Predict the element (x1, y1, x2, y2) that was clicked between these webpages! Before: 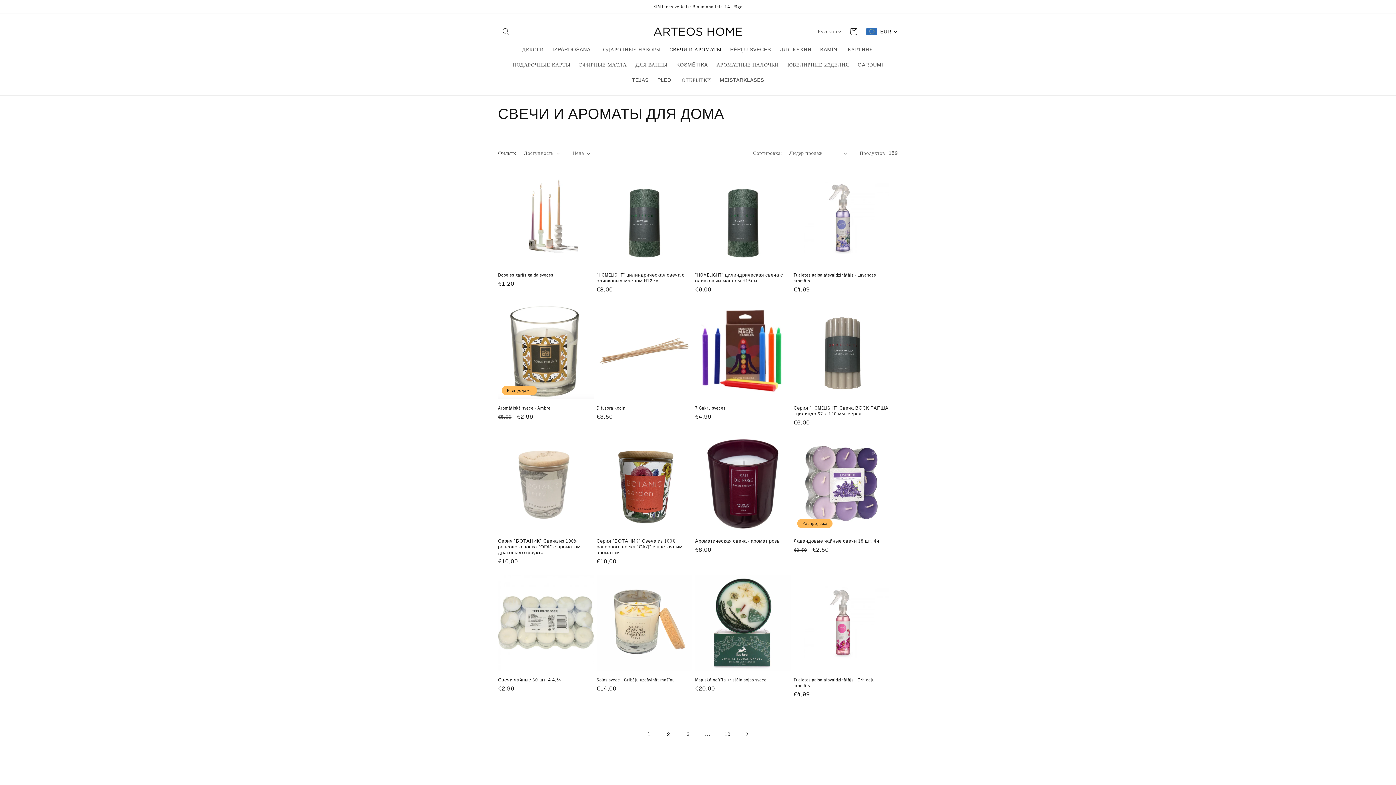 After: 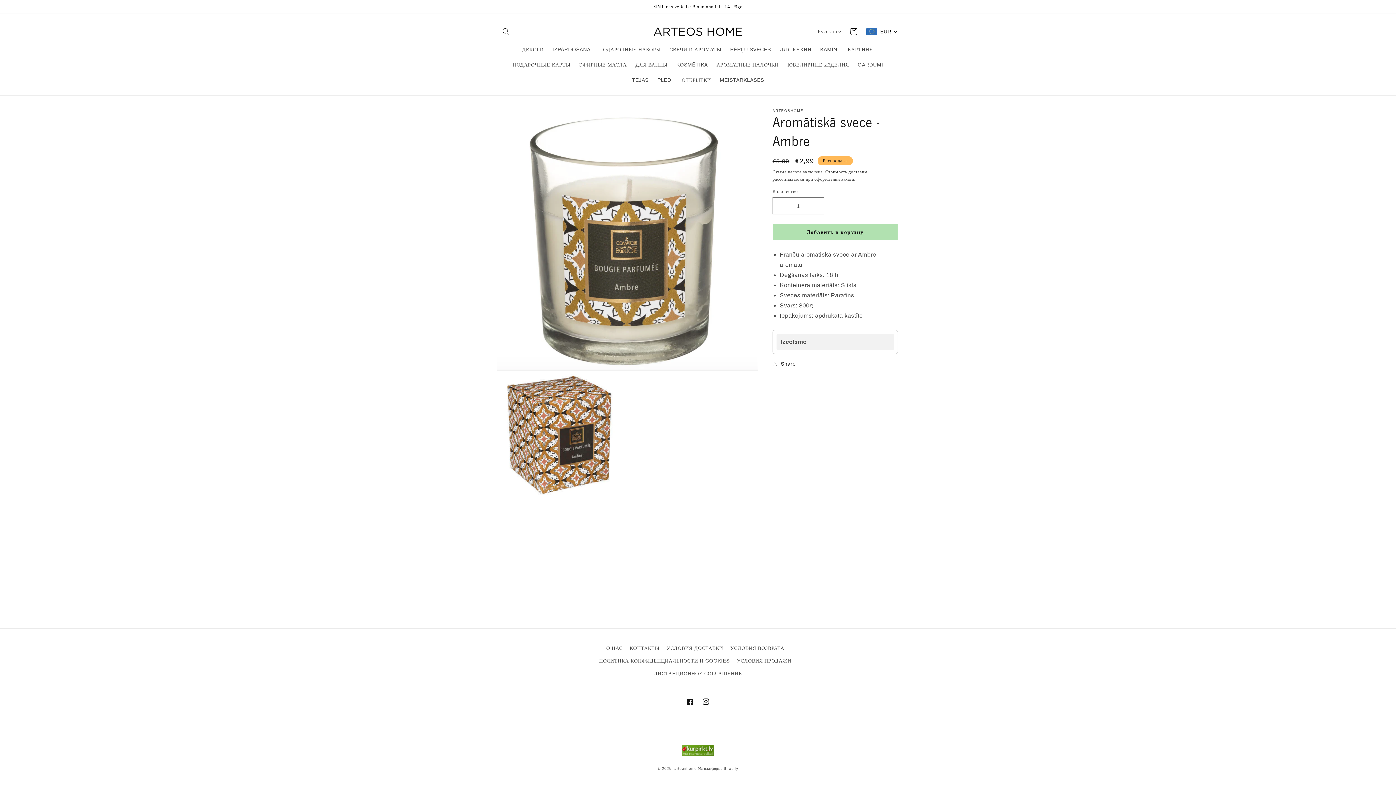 Action: bbox: (498, 405, 593, 411) label: Aromātiskā svece - Ambre